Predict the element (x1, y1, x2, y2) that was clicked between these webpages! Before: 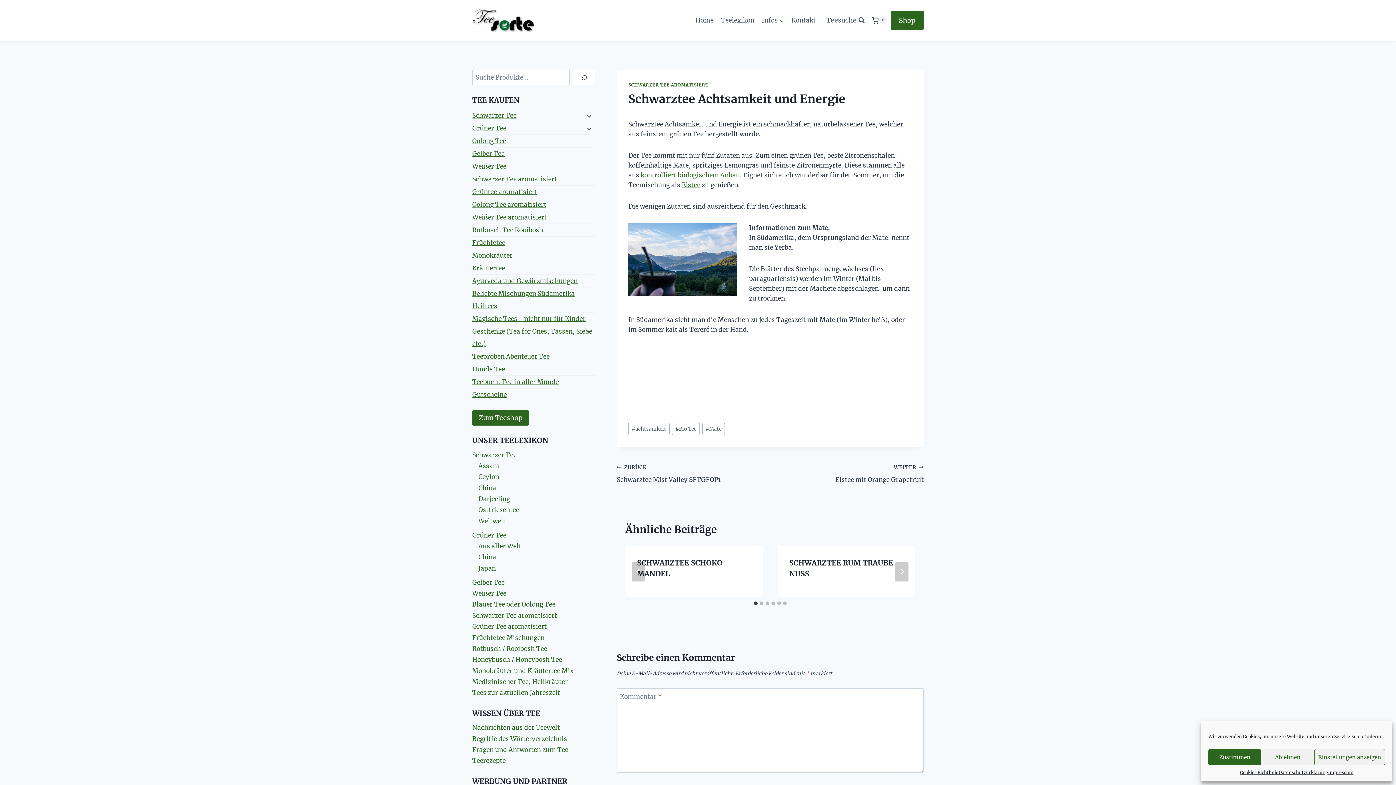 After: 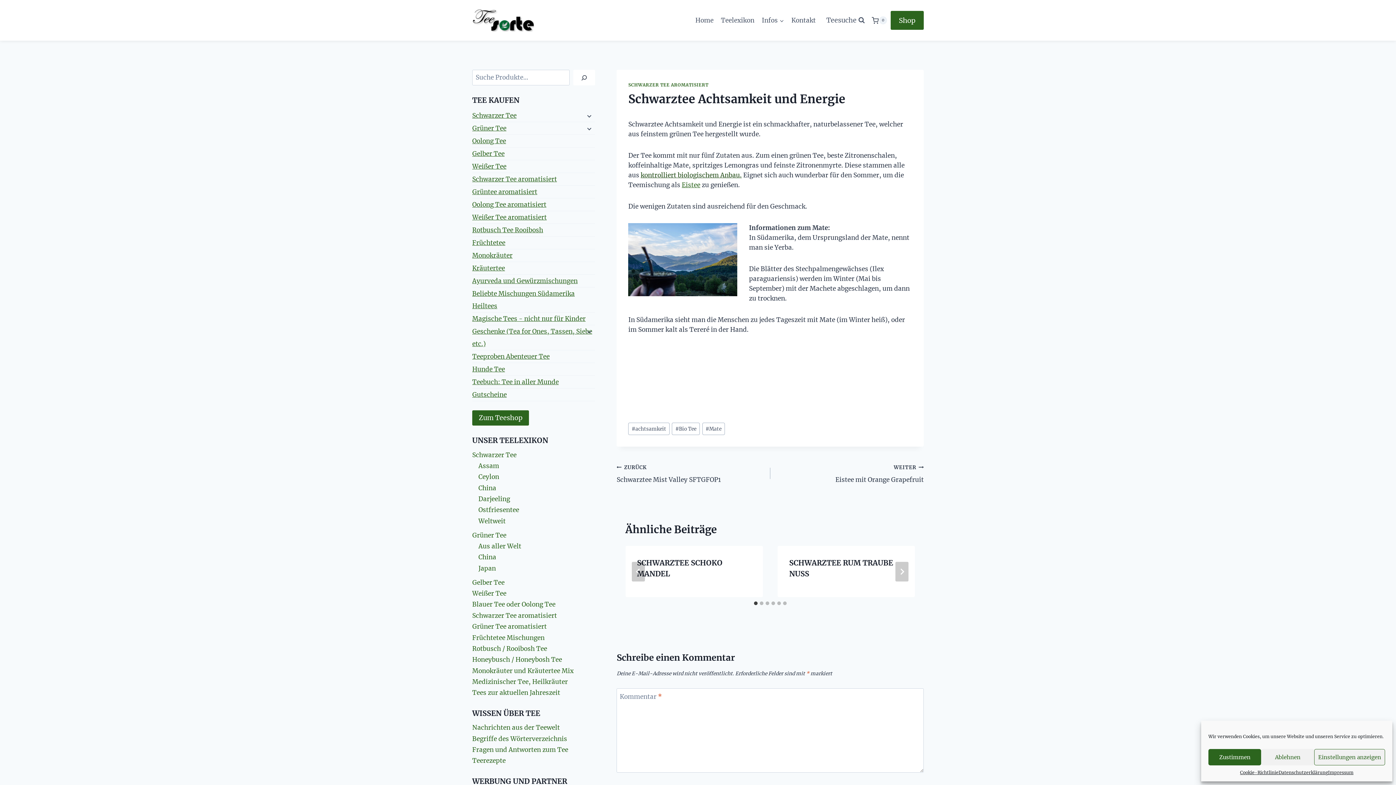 Action: label: kontrolliert biologischem Anbau. bbox: (640, 171, 741, 179)